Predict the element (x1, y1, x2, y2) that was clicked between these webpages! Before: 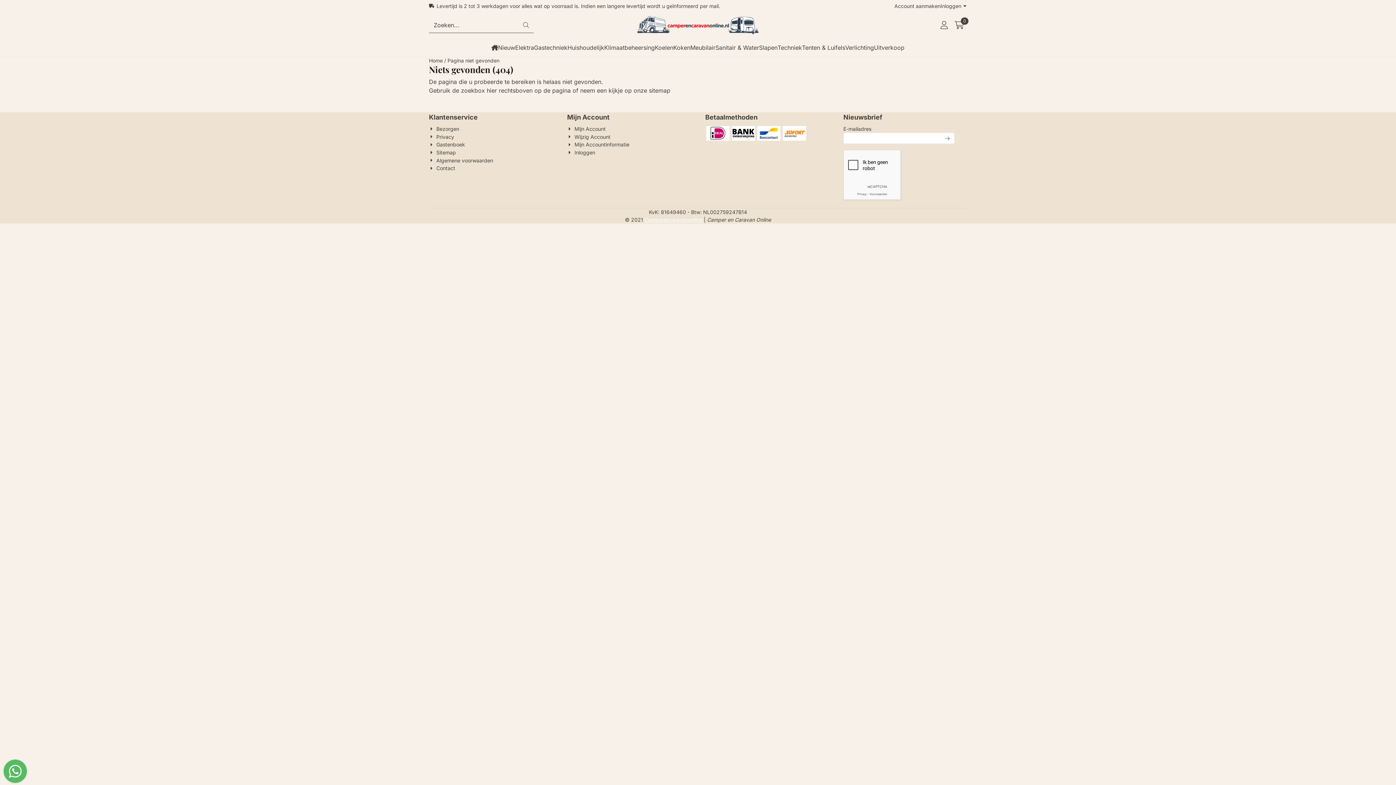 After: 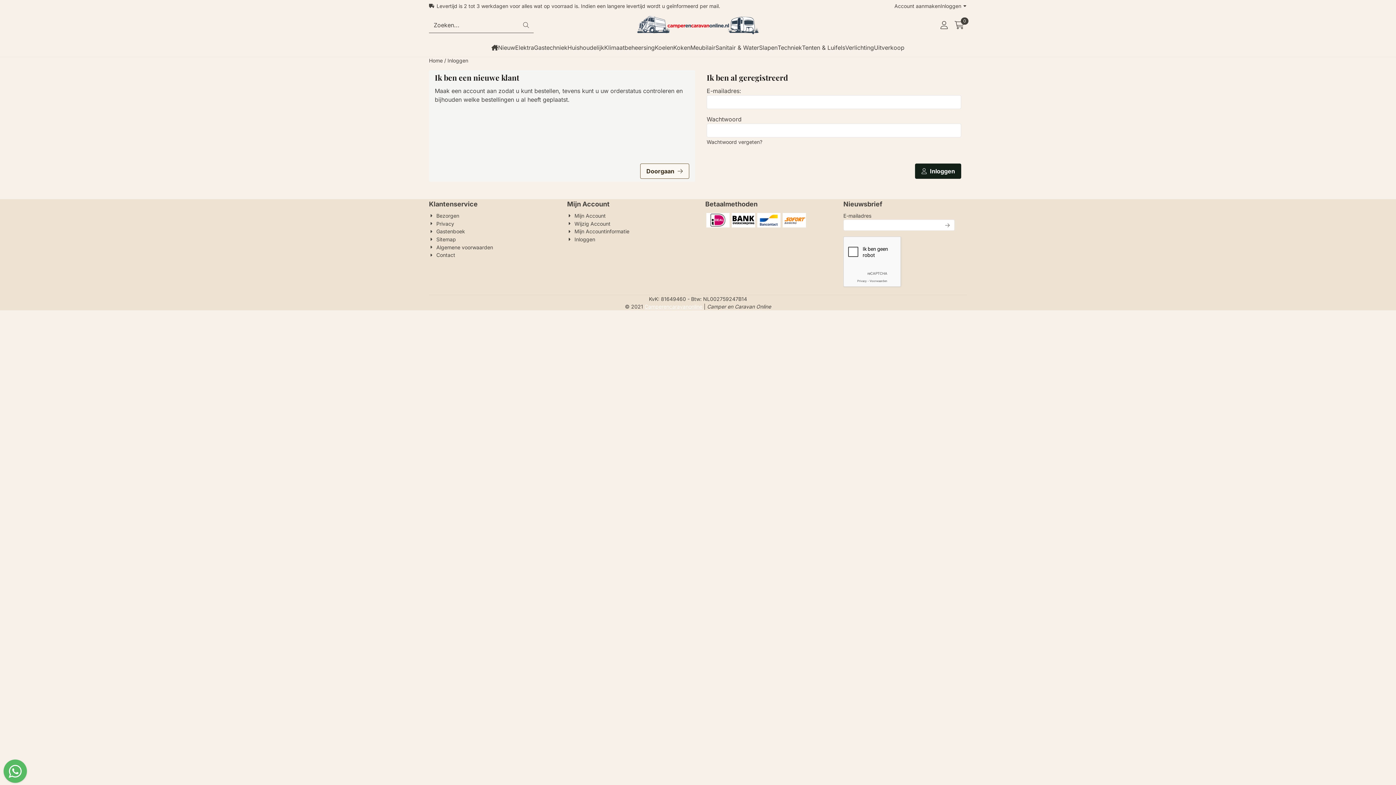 Action: label: Wijzig Account bbox: (567, 132, 610, 140)